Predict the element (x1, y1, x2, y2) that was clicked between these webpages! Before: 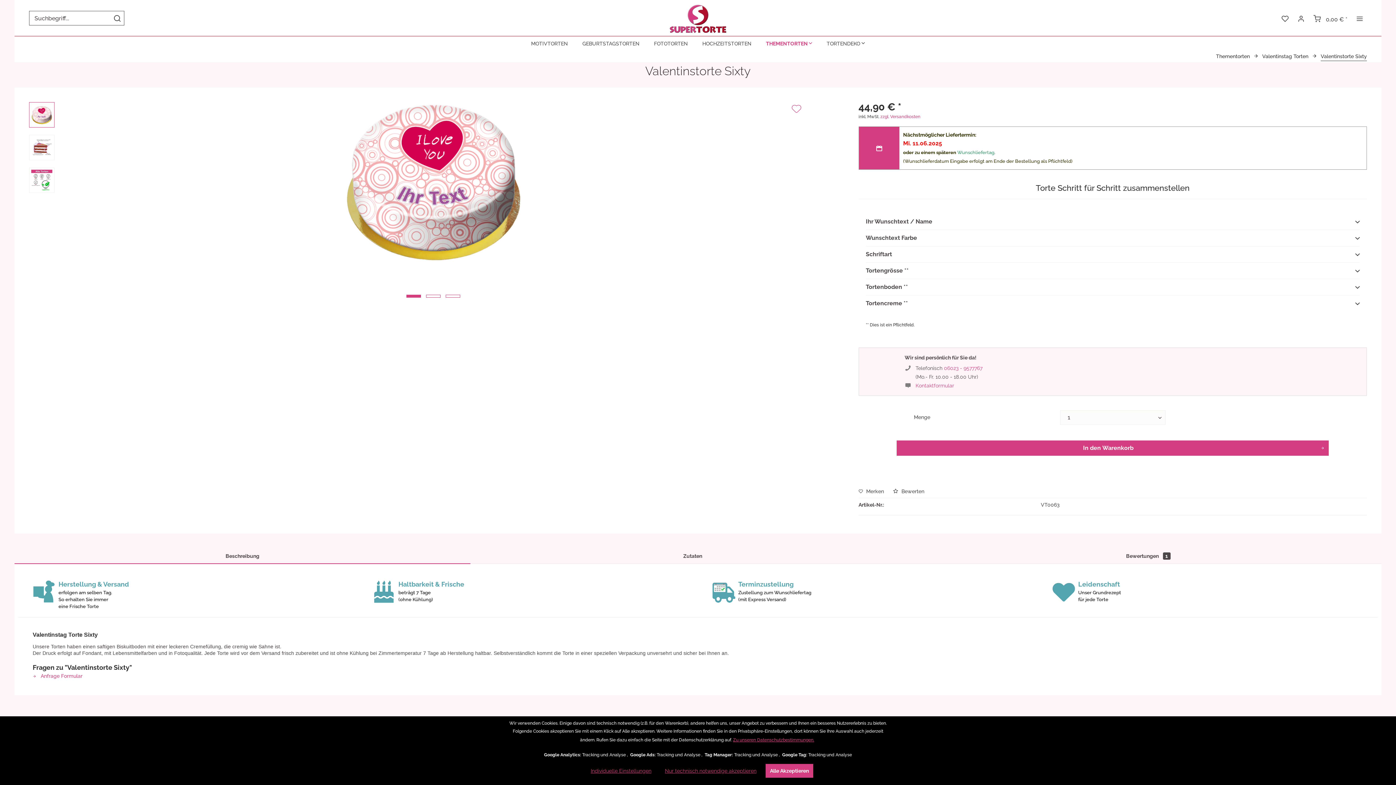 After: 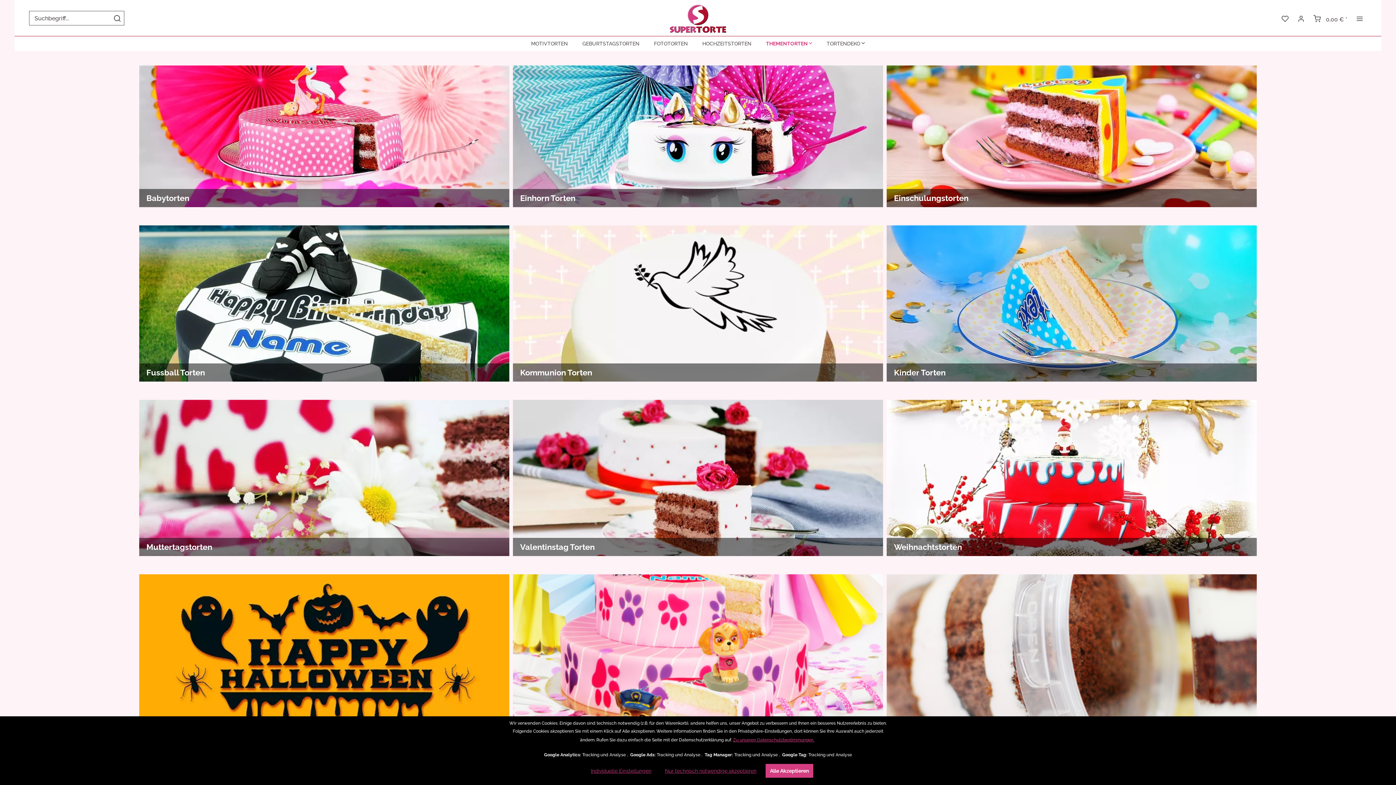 Action: bbox: (758, 36, 819, 50) label: THEMENTORTEN 